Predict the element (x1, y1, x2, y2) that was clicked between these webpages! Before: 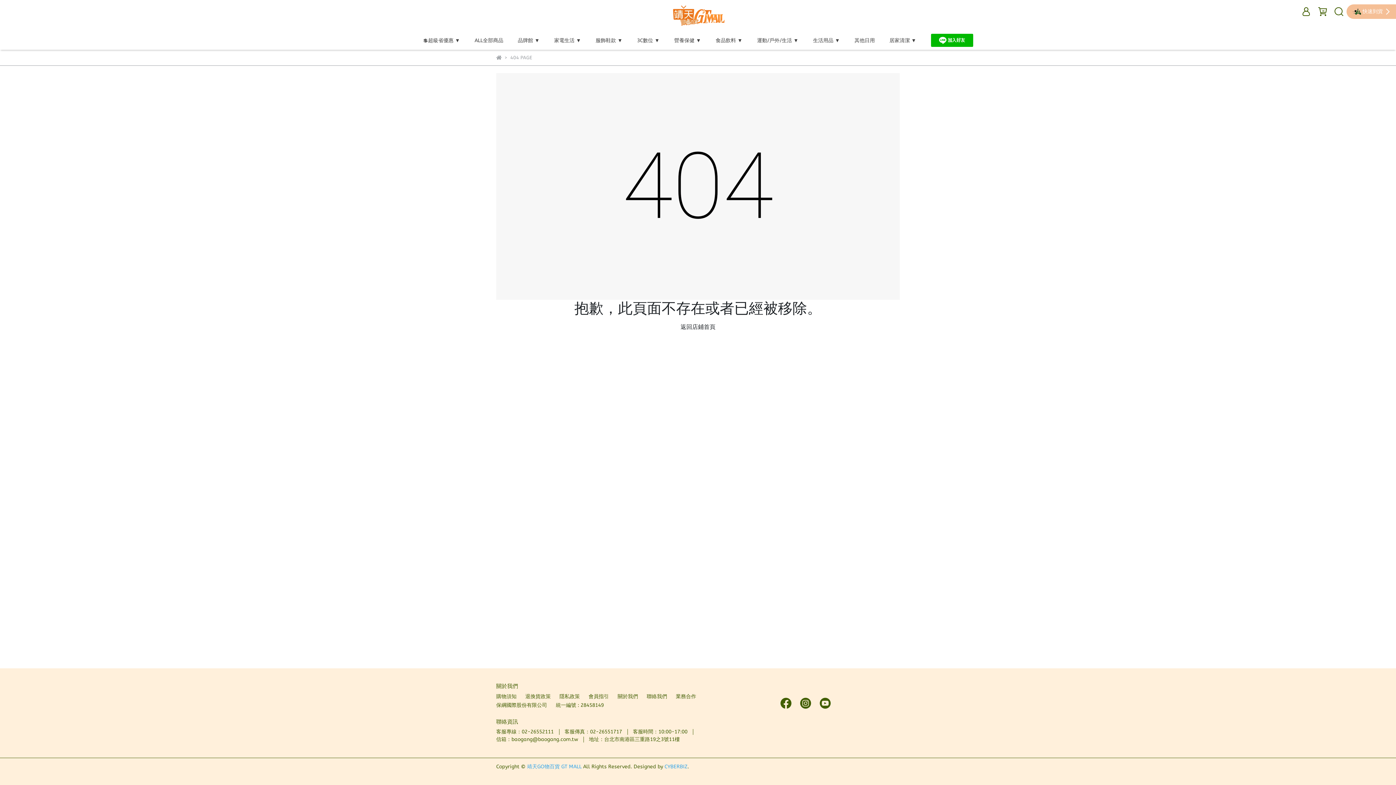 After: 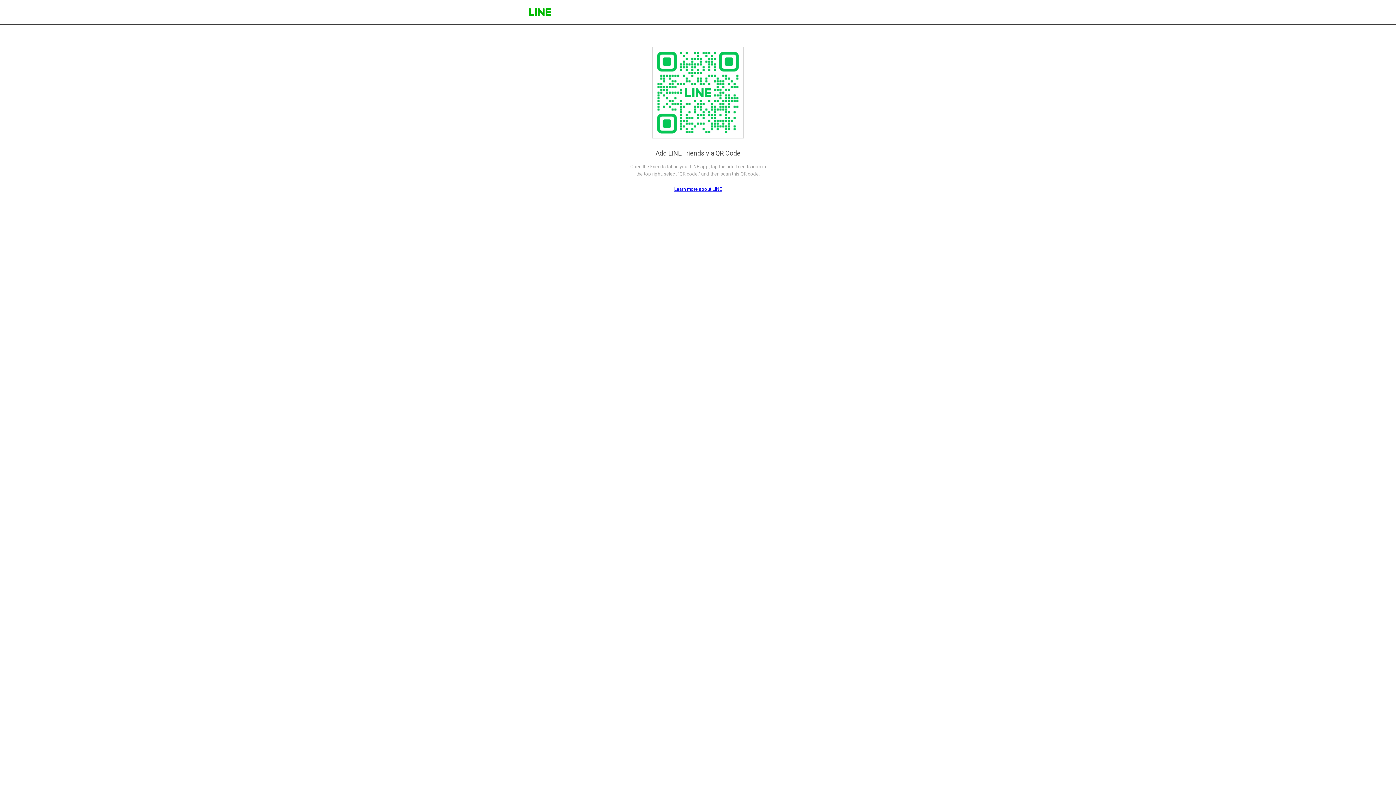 Action: bbox: (931, 36, 973, 43)